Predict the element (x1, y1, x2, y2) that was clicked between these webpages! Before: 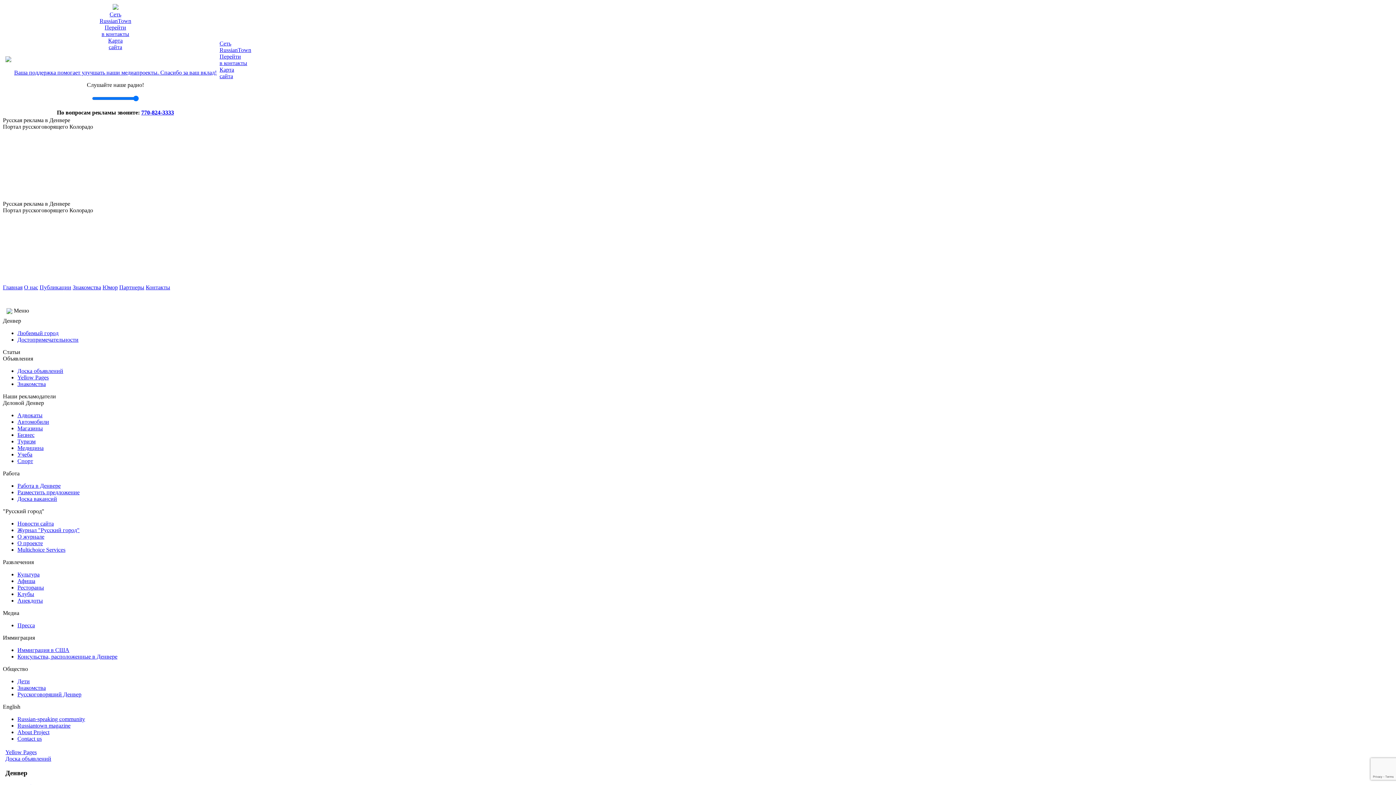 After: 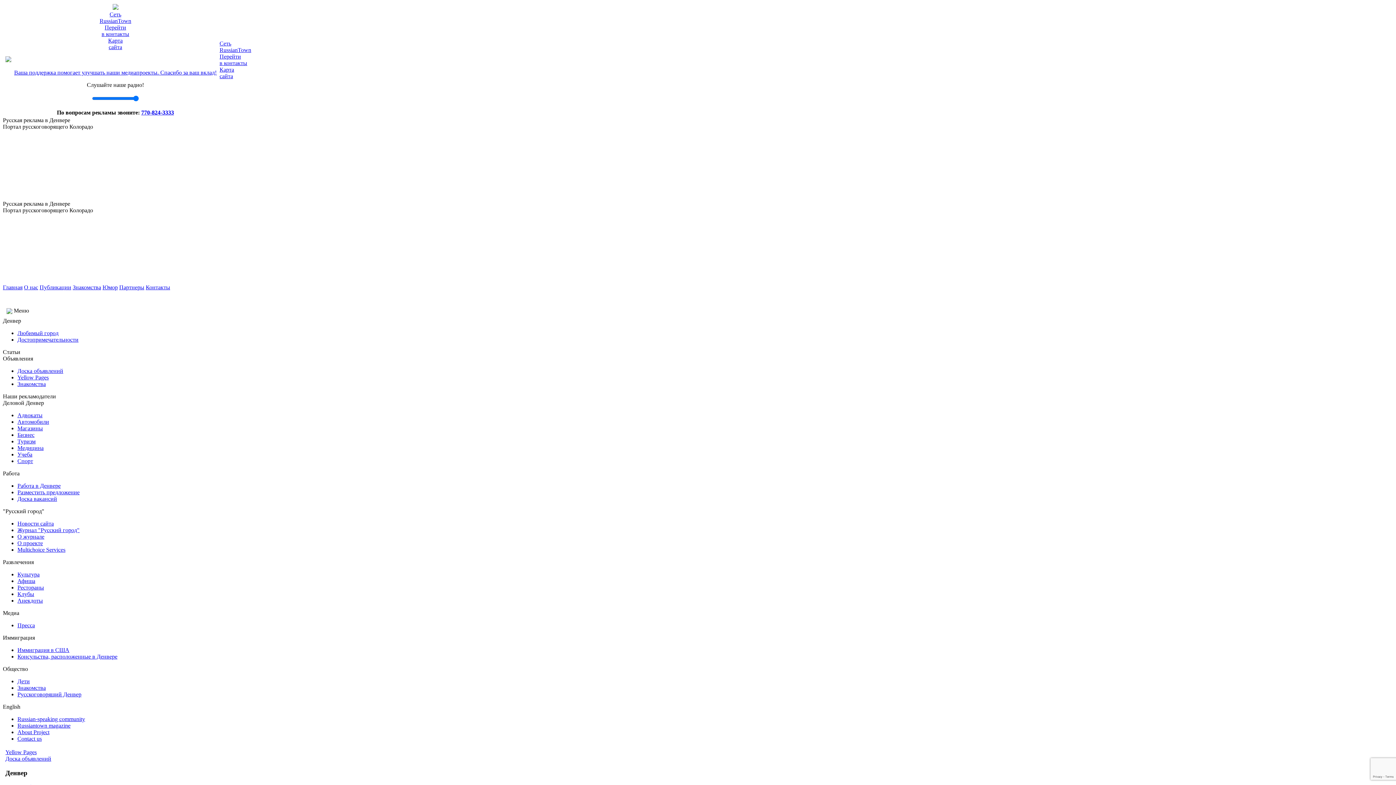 Action: label: Адвокаты bbox: (17, 412, 42, 418)